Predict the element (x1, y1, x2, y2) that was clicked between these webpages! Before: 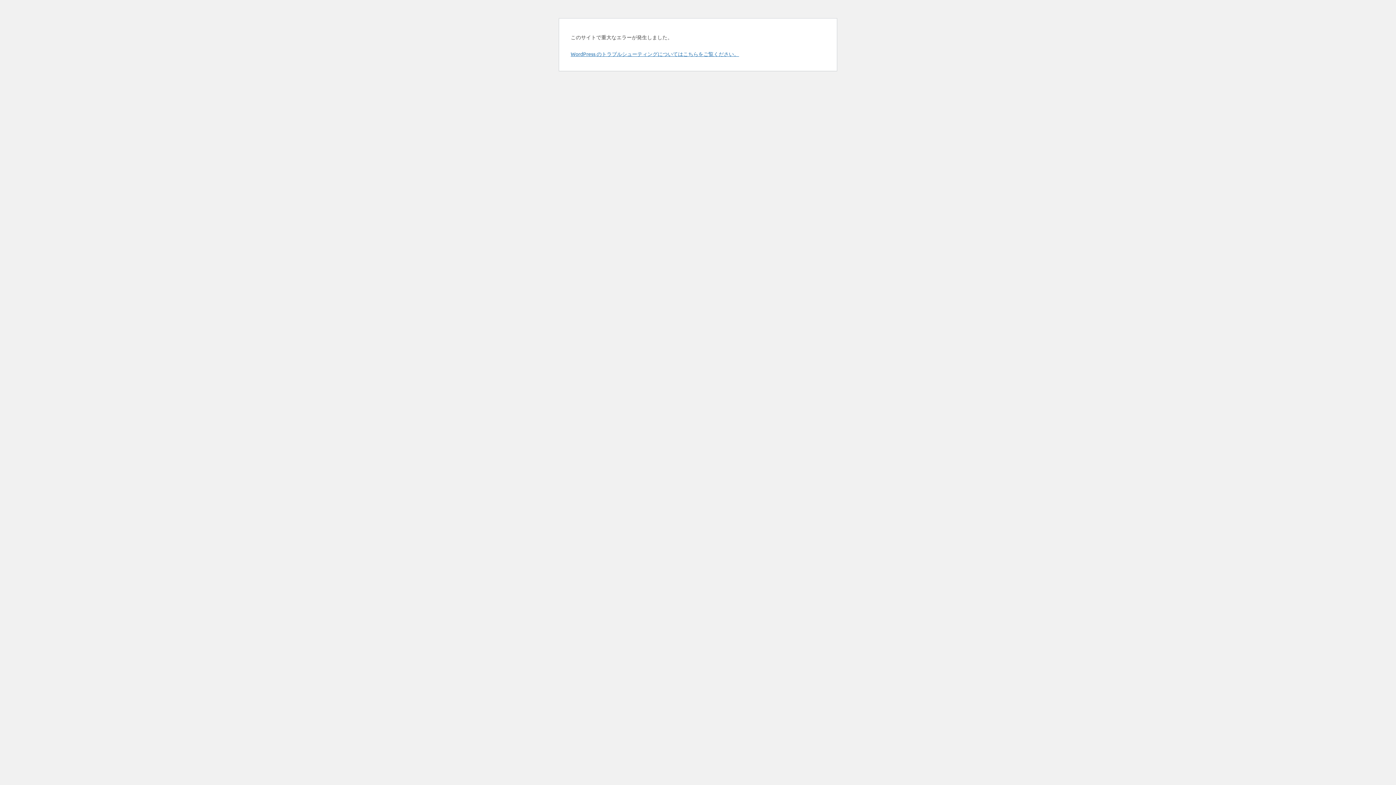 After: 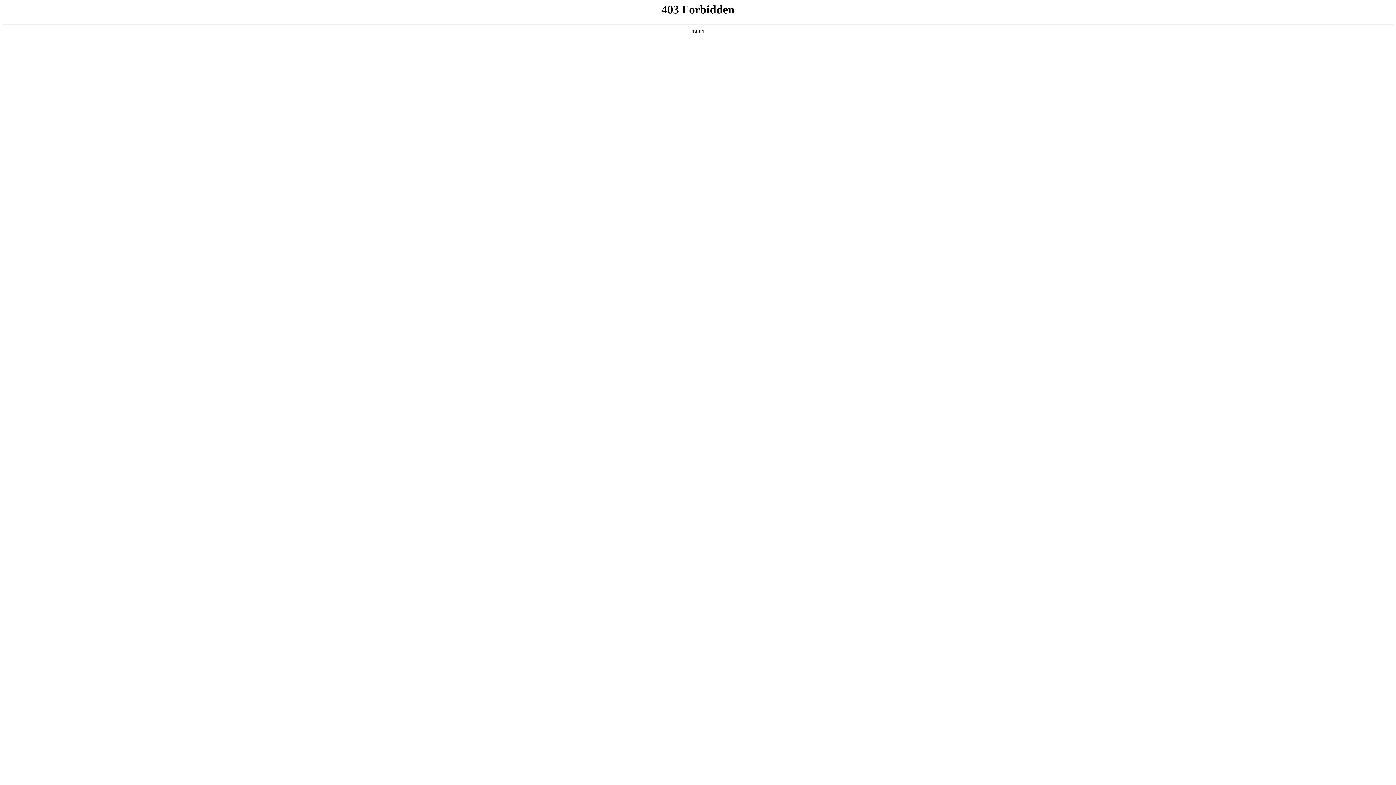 Action: bbox: (570, 50, 739, 57) label: WordPress のトラブルシューティングについてはこちらをご覧ください。